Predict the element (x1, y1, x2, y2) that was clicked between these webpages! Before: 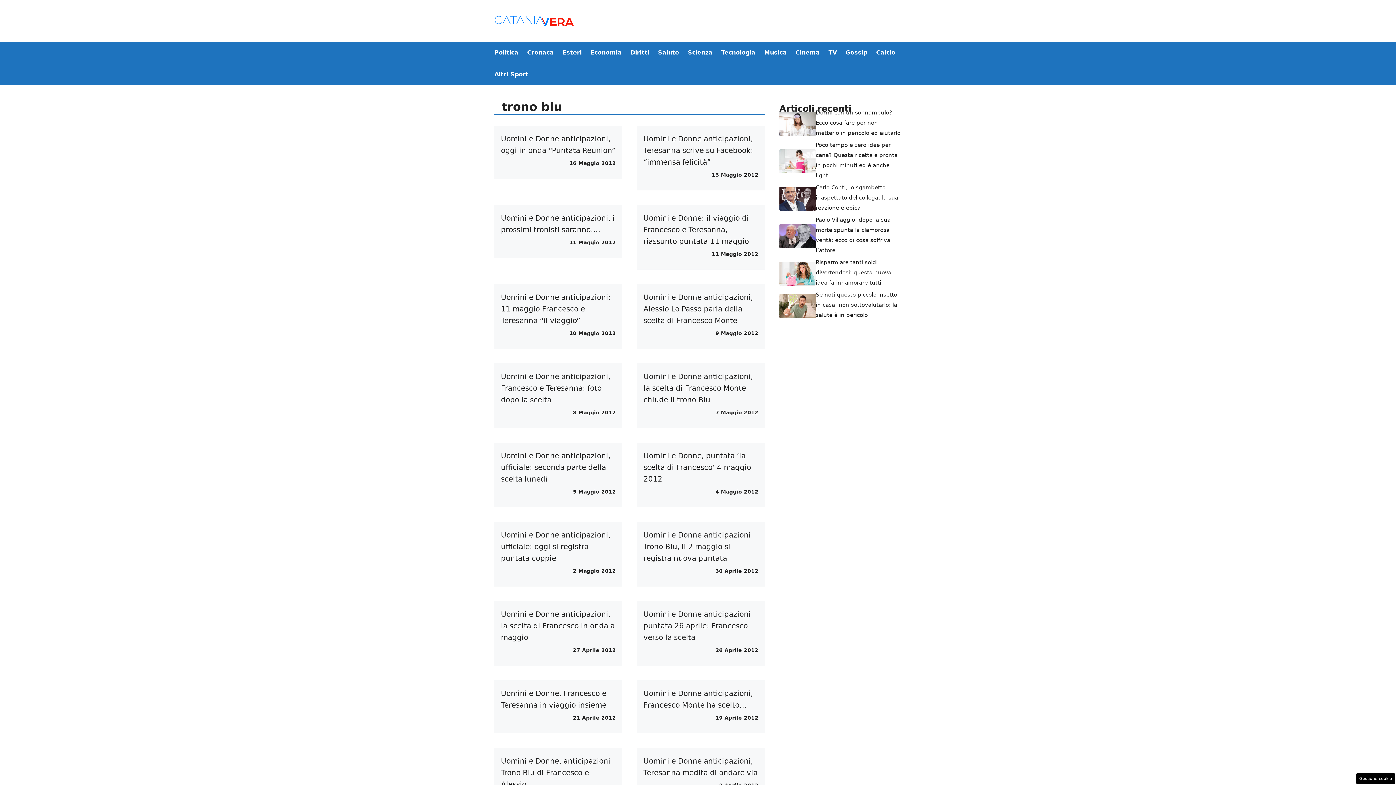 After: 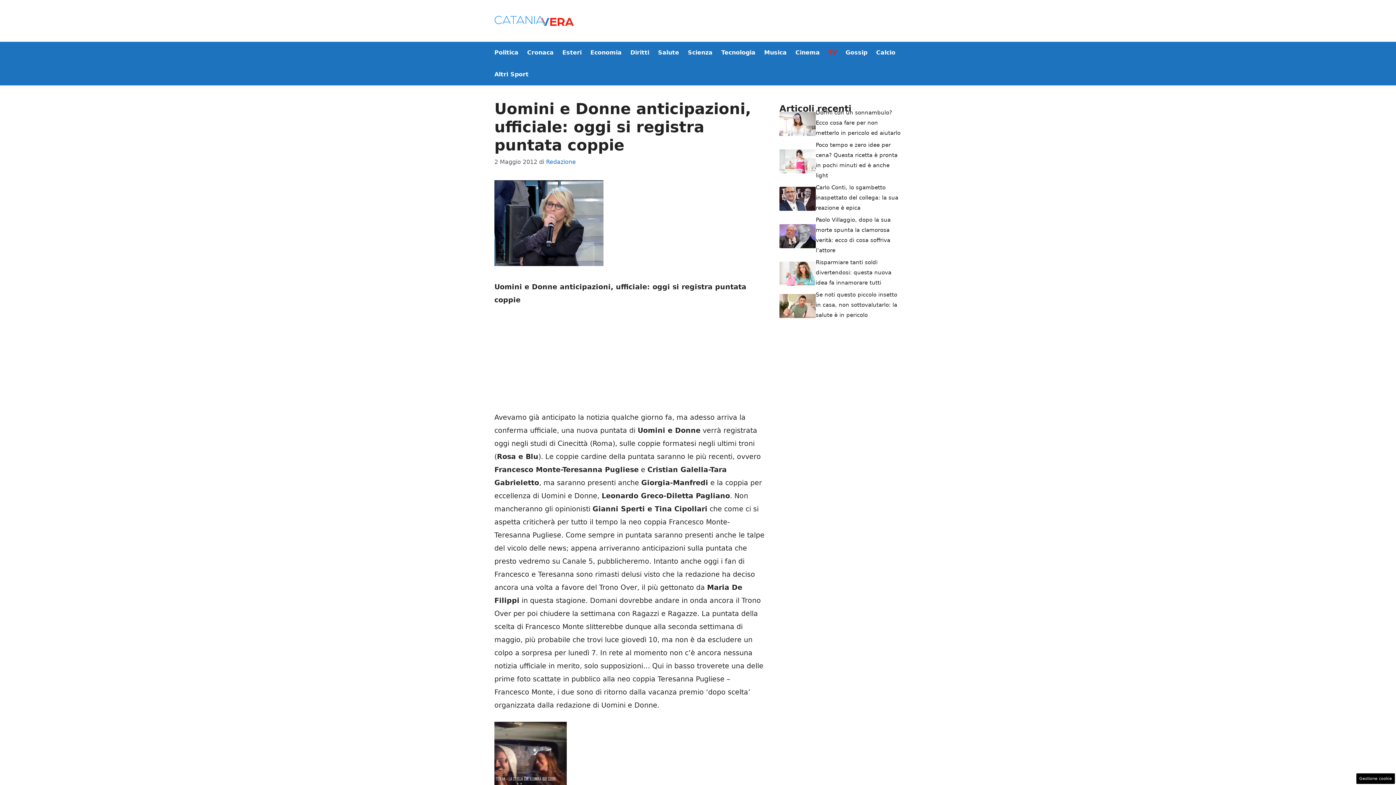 Action: bbox: (501, 531, 610, 563) label: Uomini e Donne anticipazioni, ufficiale: oggi si registra puntata coppie